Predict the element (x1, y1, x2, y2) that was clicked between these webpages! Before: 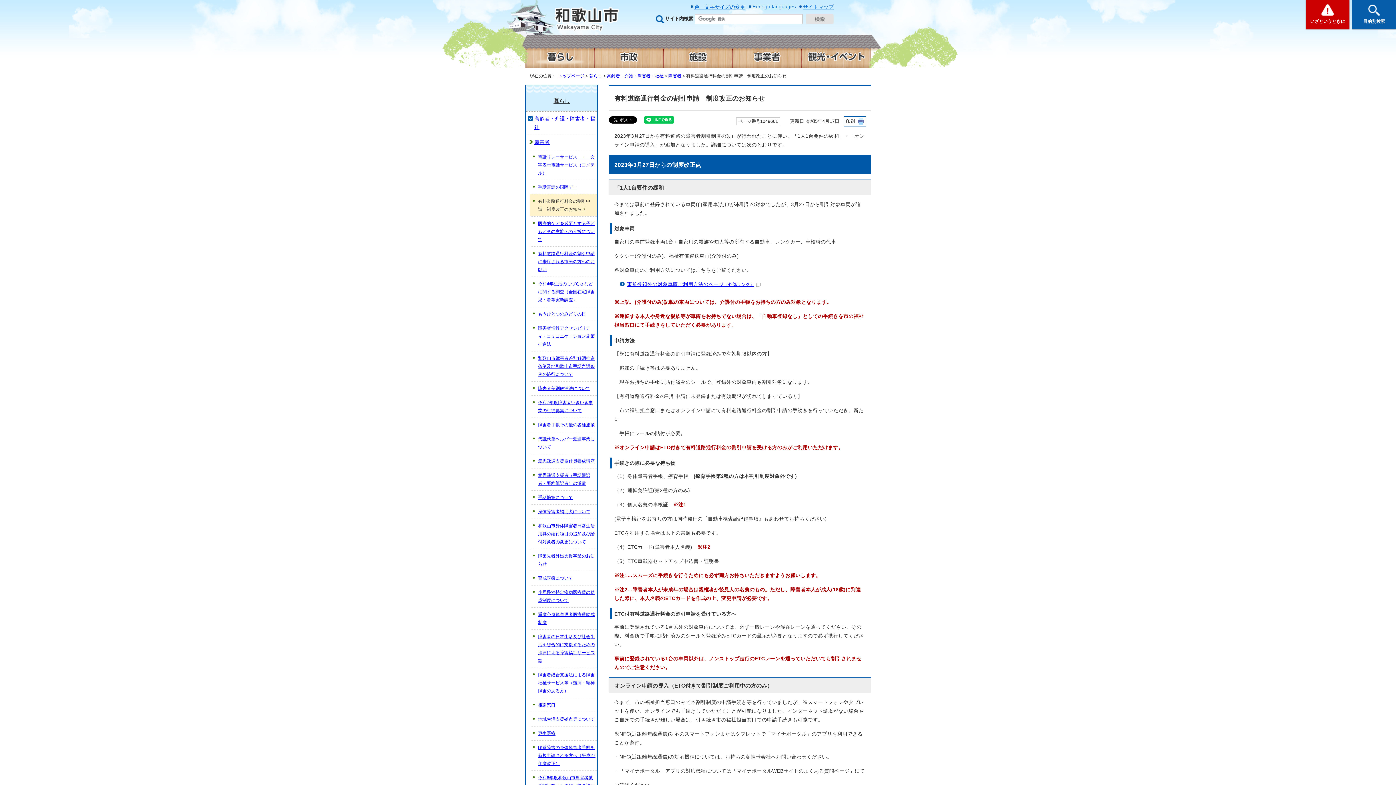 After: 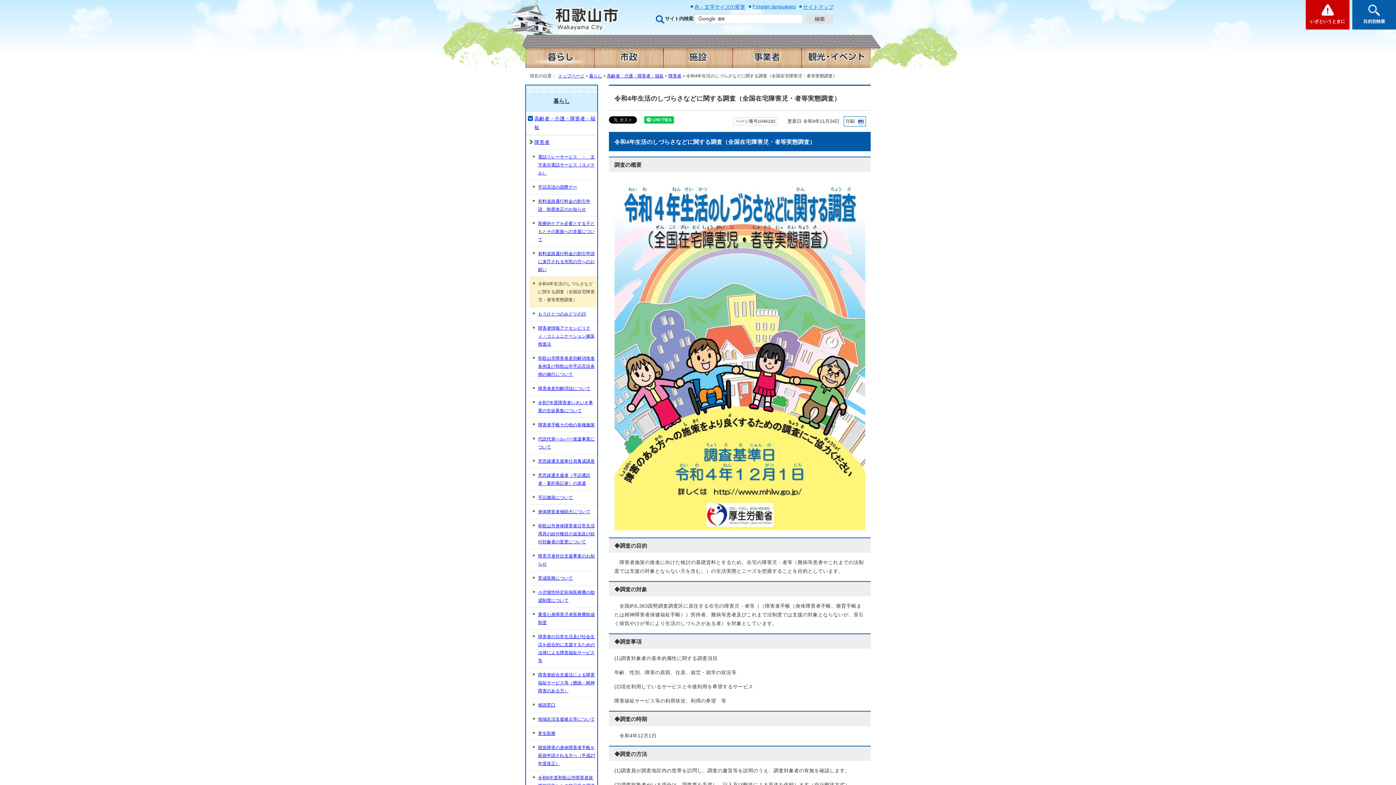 Action: label: 令和4年生活のしづらさなどに関する調査（全国在宅障害児・者等実態調査） bbox: (529, 276, 597, 306)